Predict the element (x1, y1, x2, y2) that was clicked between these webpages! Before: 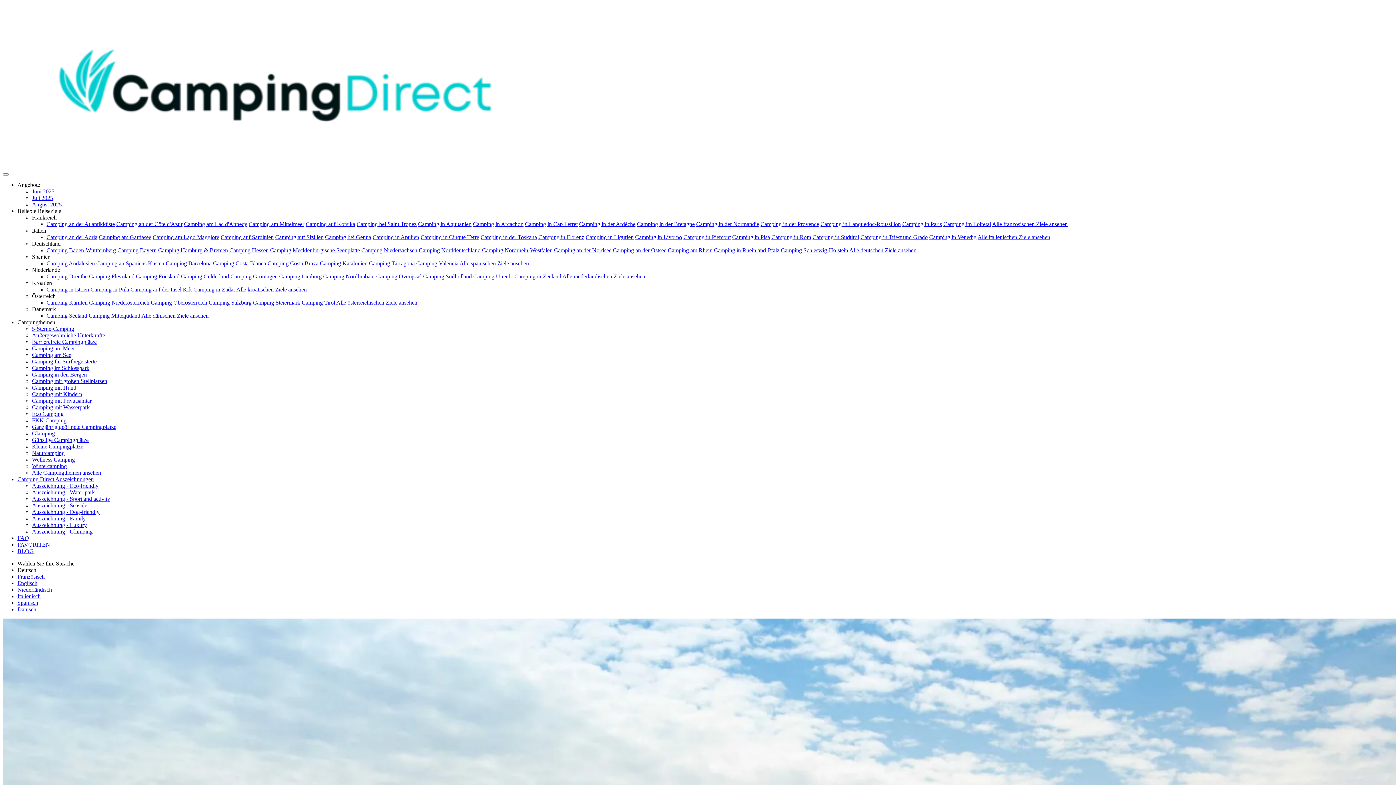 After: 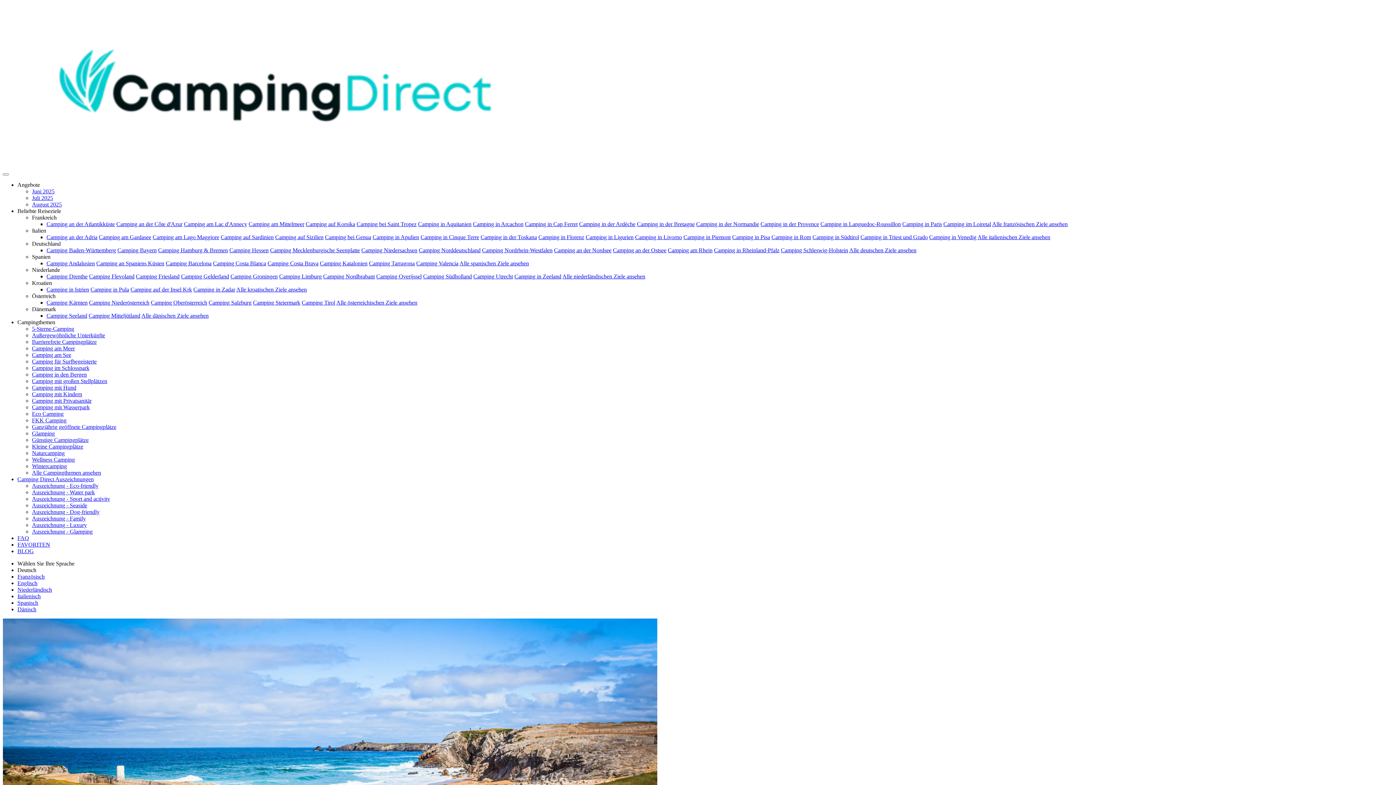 Action: label: Camping an der Atlantikküste bbox: (46, 221, 114, 227)